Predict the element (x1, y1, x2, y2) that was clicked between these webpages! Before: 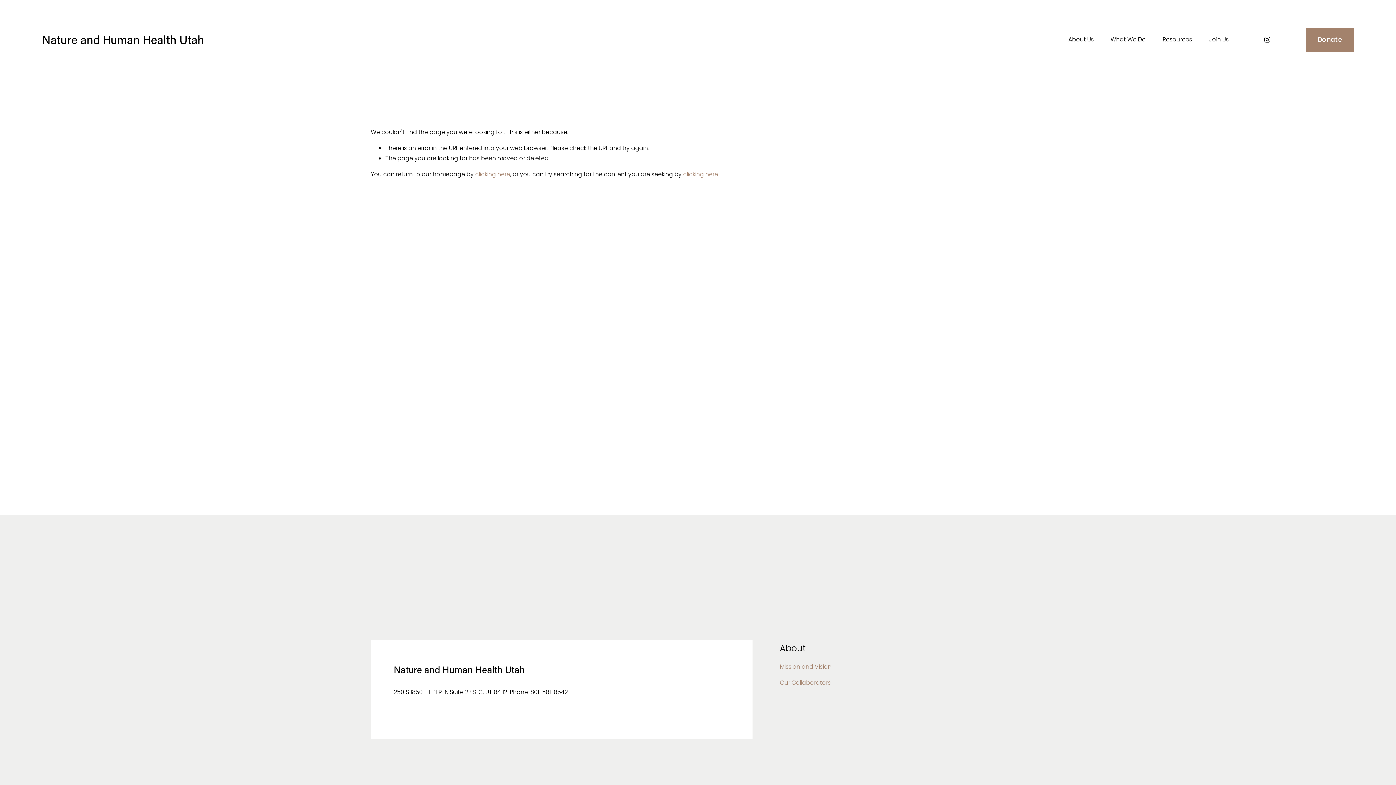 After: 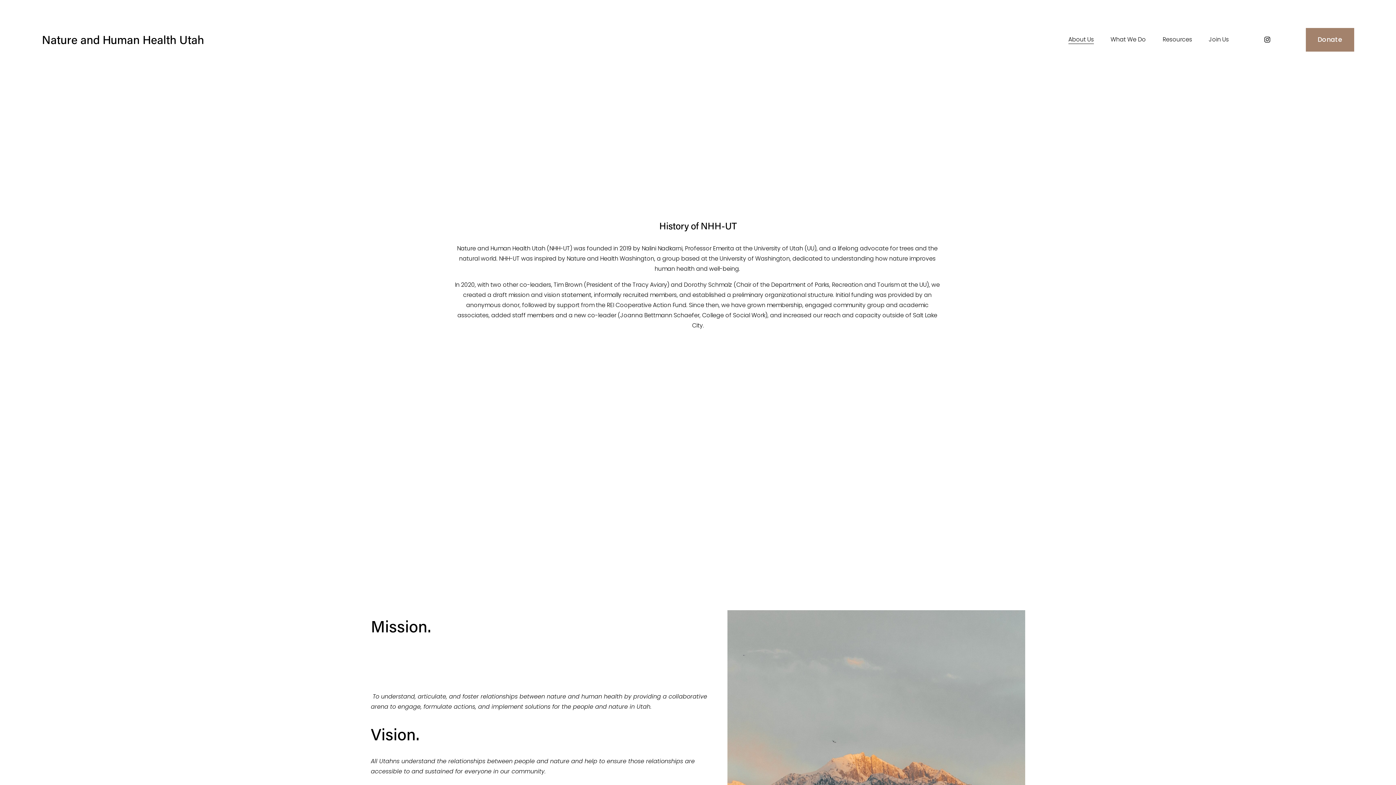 Action: label: Mission and Vision bbox: (780, 662, 831, 672)